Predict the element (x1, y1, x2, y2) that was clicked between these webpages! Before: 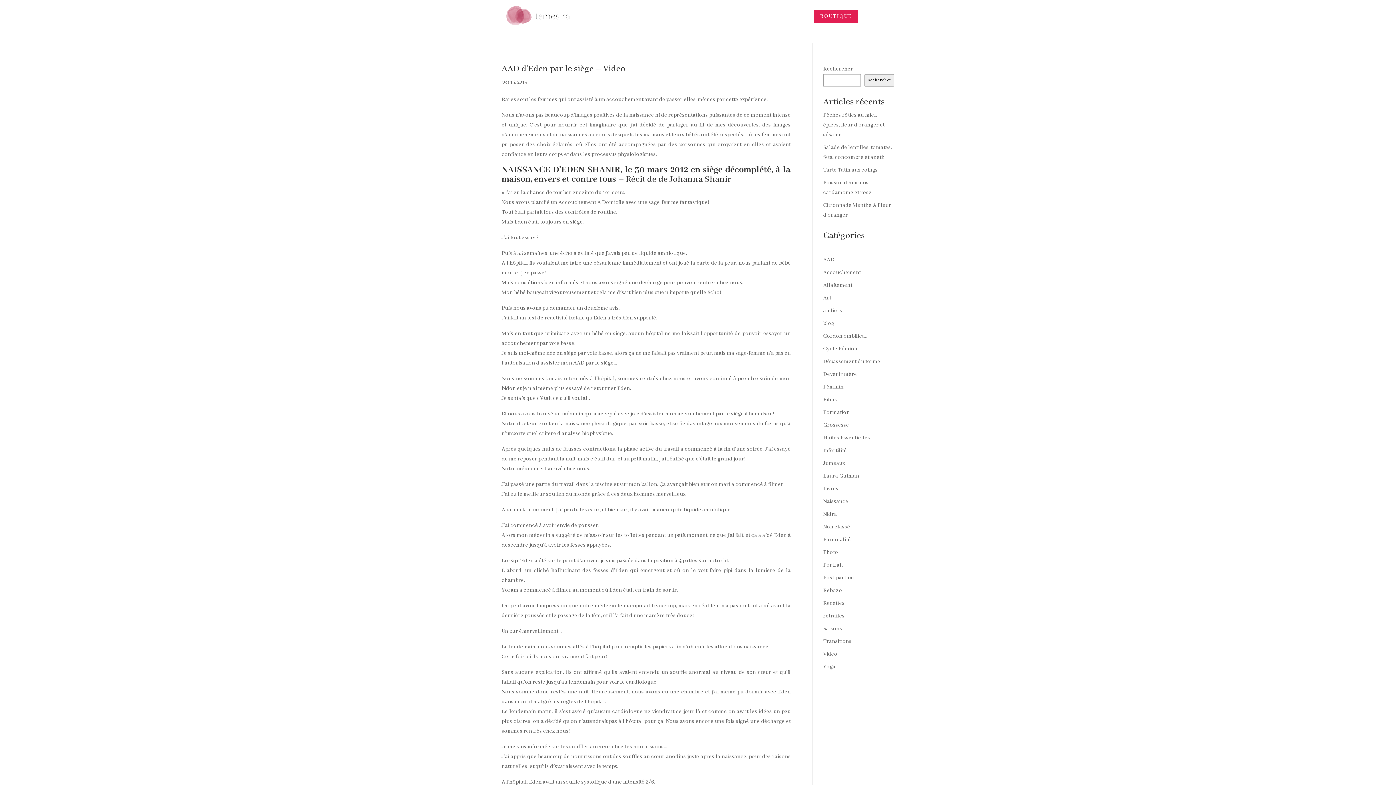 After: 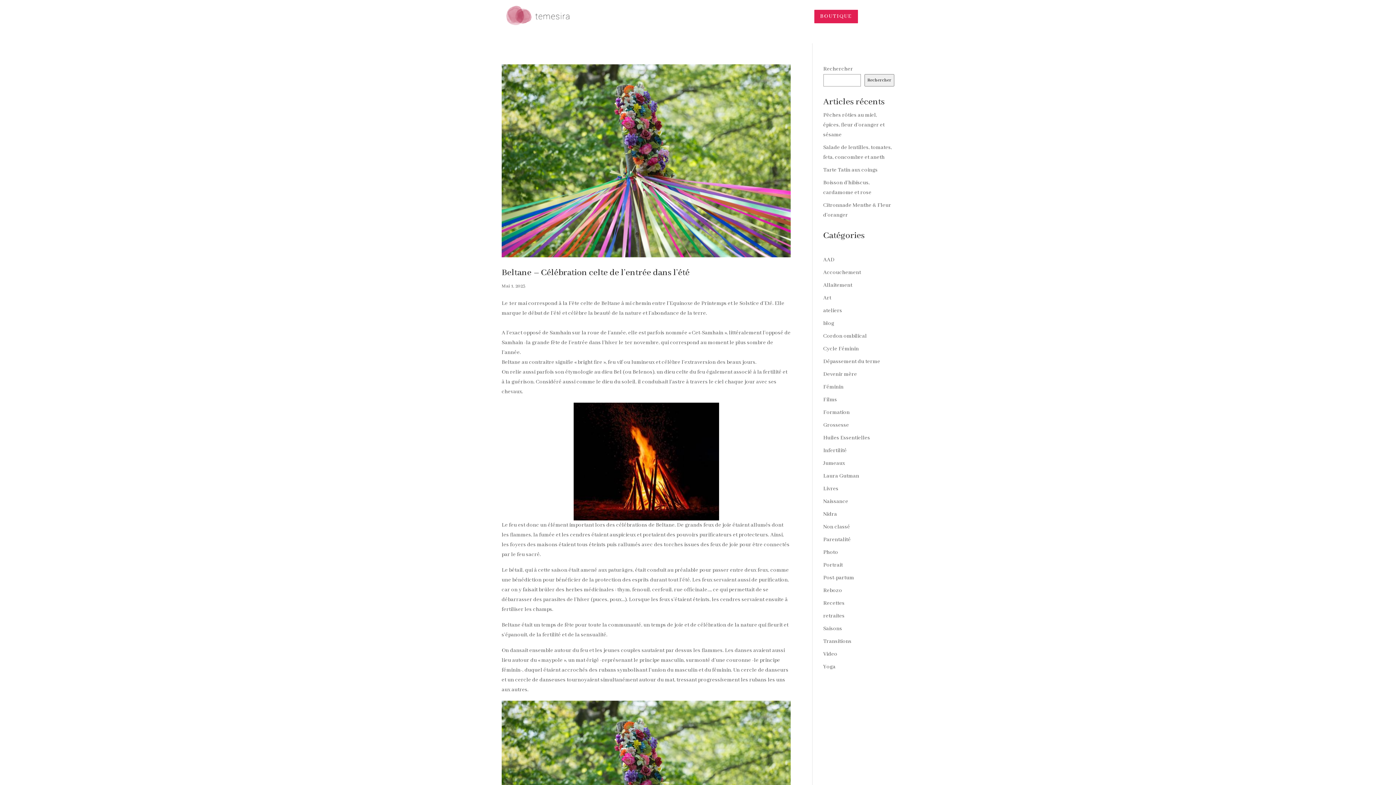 Action: label: Saisons bbox: (823, 625, 842, 632)